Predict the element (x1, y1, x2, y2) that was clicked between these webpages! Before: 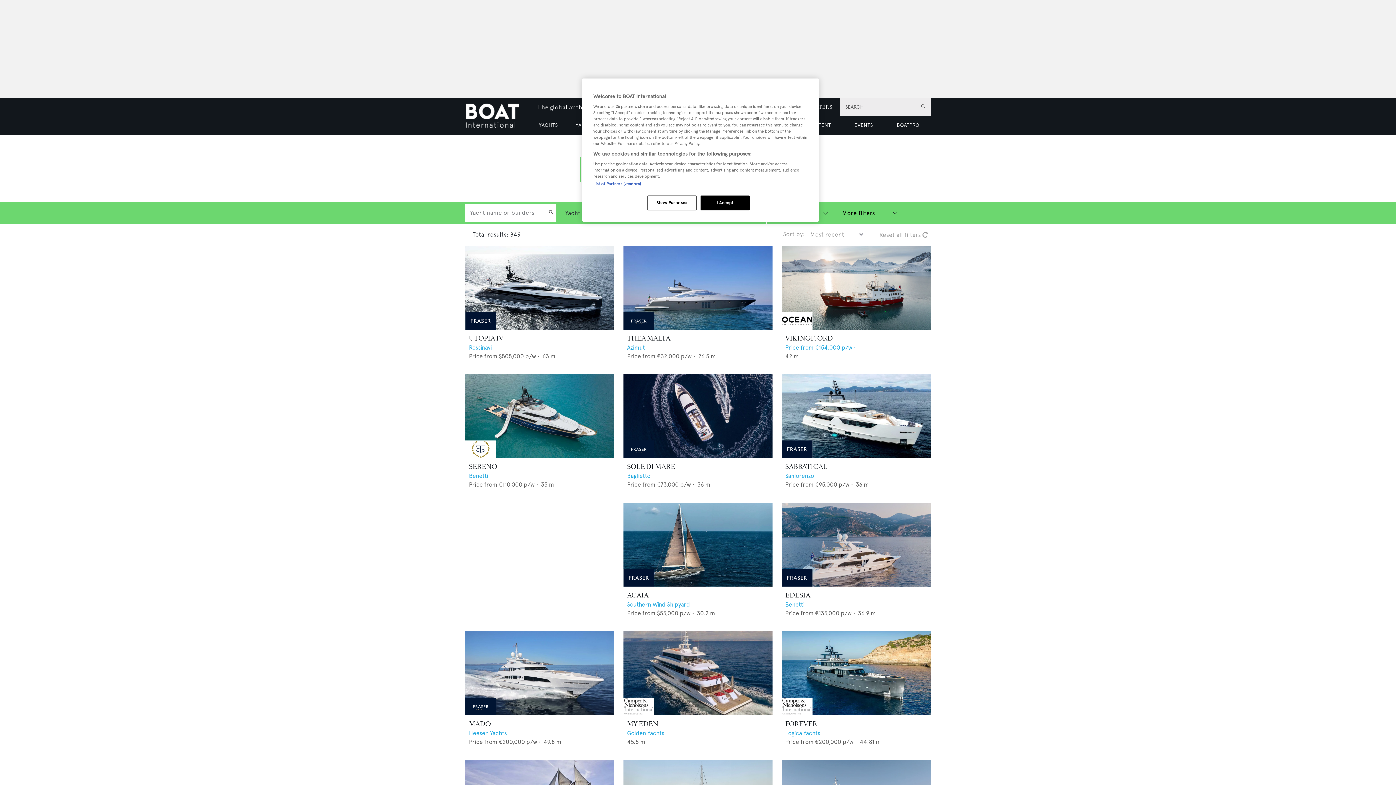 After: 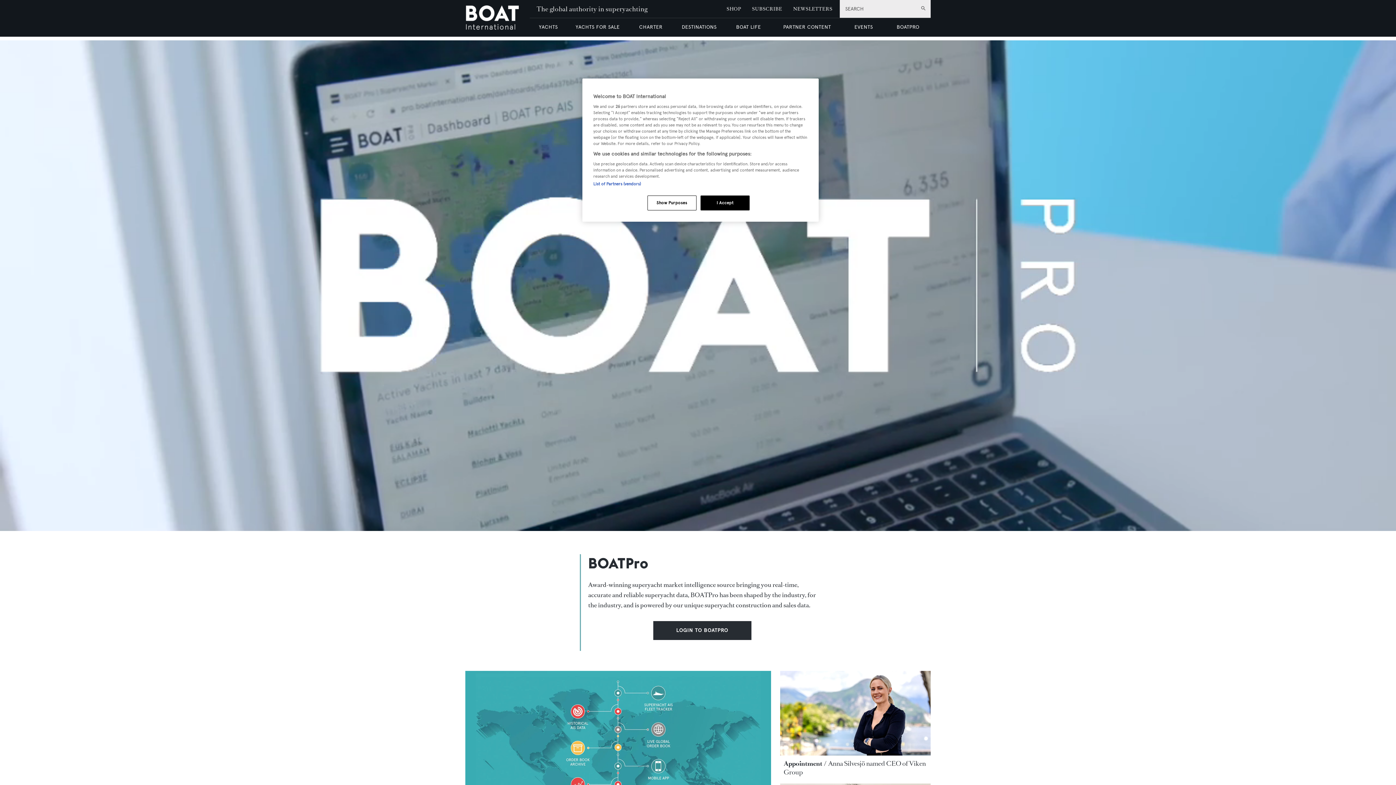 Action: label: BOATPRO bbox: (885, 116, 930, 134)